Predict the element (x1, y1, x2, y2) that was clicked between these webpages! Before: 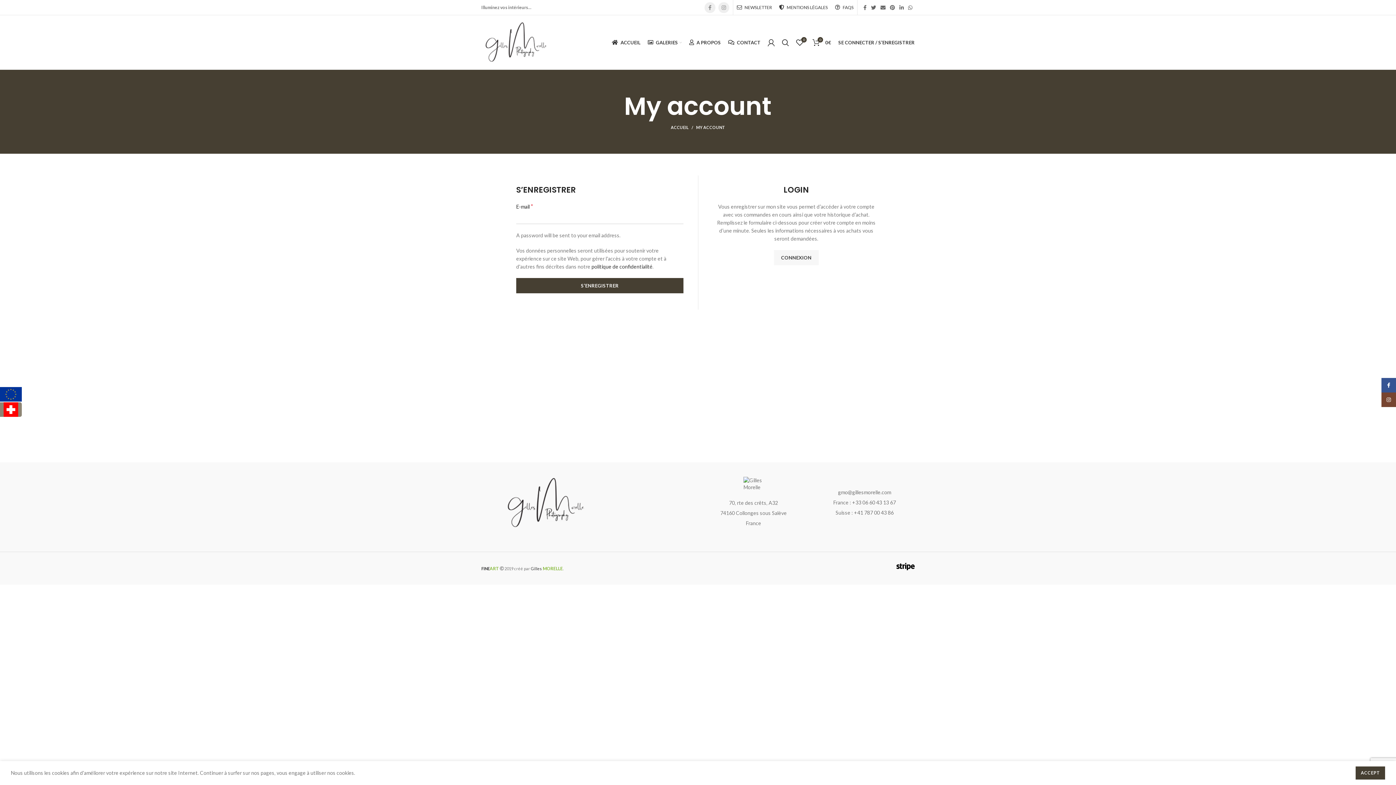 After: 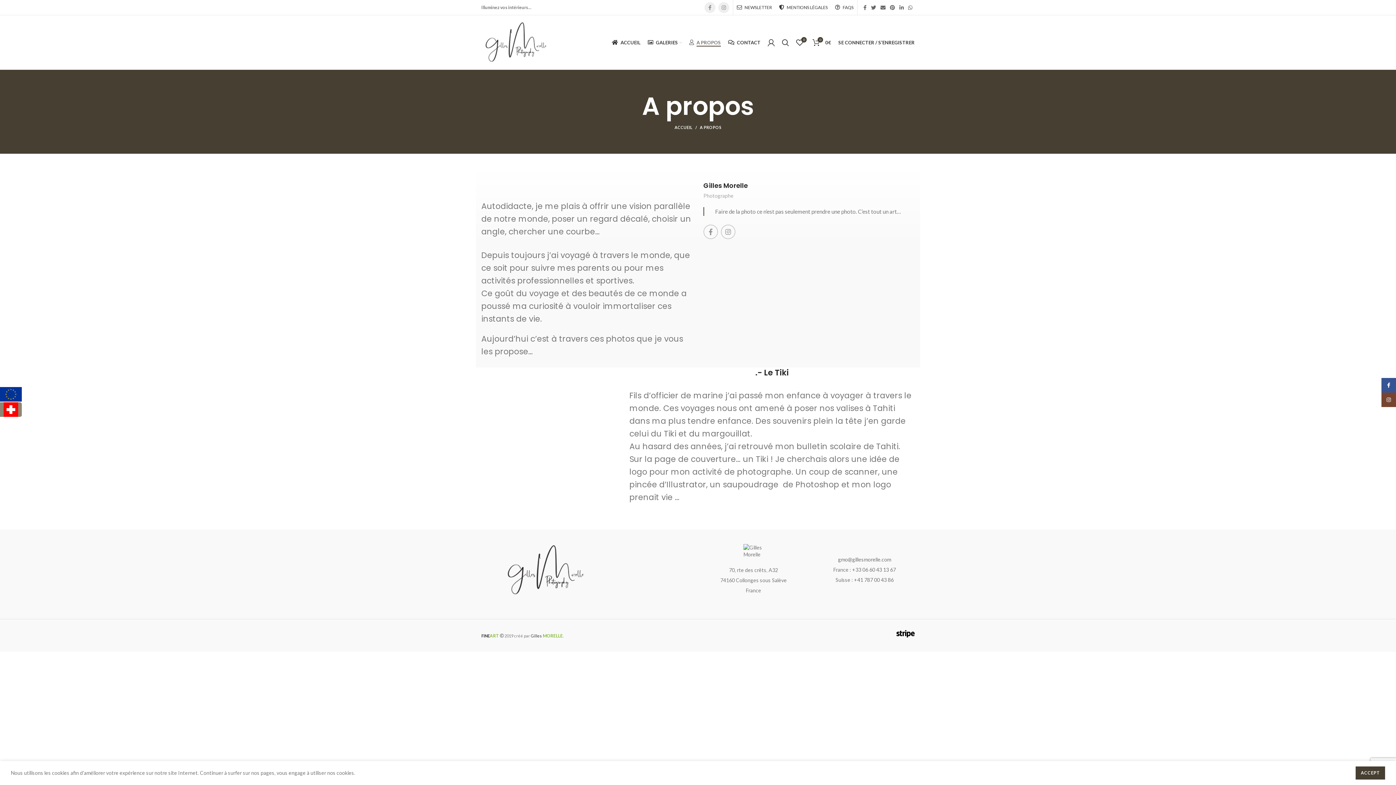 Action: bbox: (685, 35, 724, 49) label: A PROPOS